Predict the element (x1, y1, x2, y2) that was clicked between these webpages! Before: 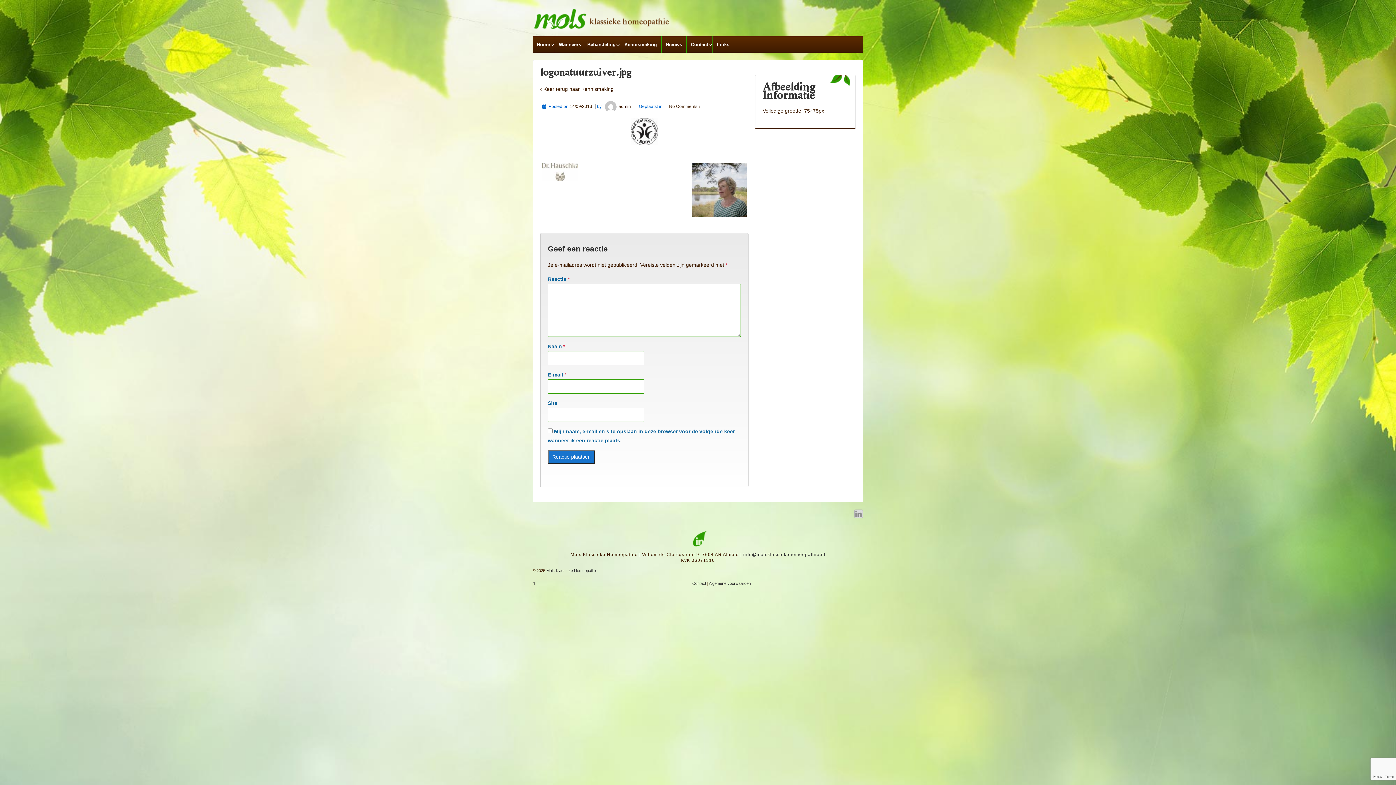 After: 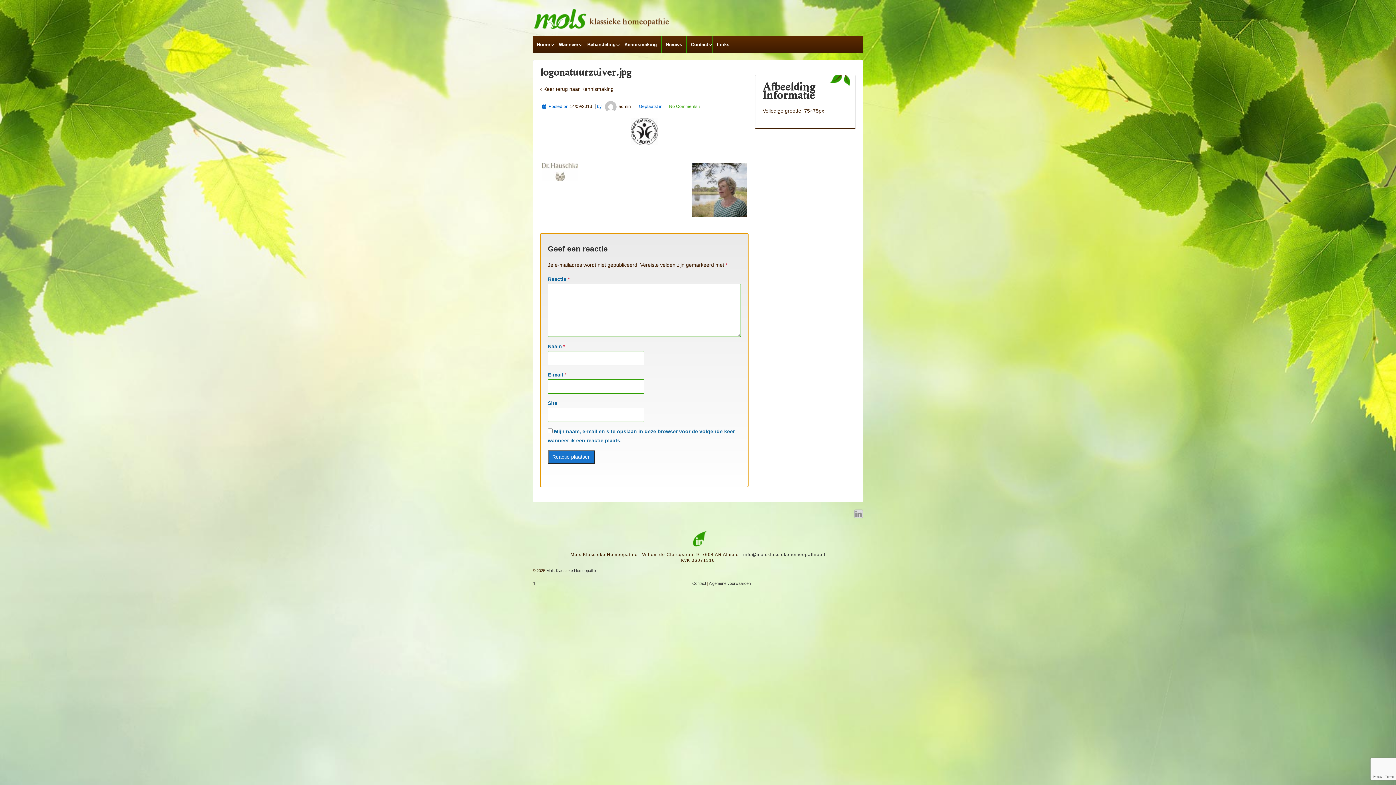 Action: label: No Comments ↓ bbox: (669, 103, 700, 109)